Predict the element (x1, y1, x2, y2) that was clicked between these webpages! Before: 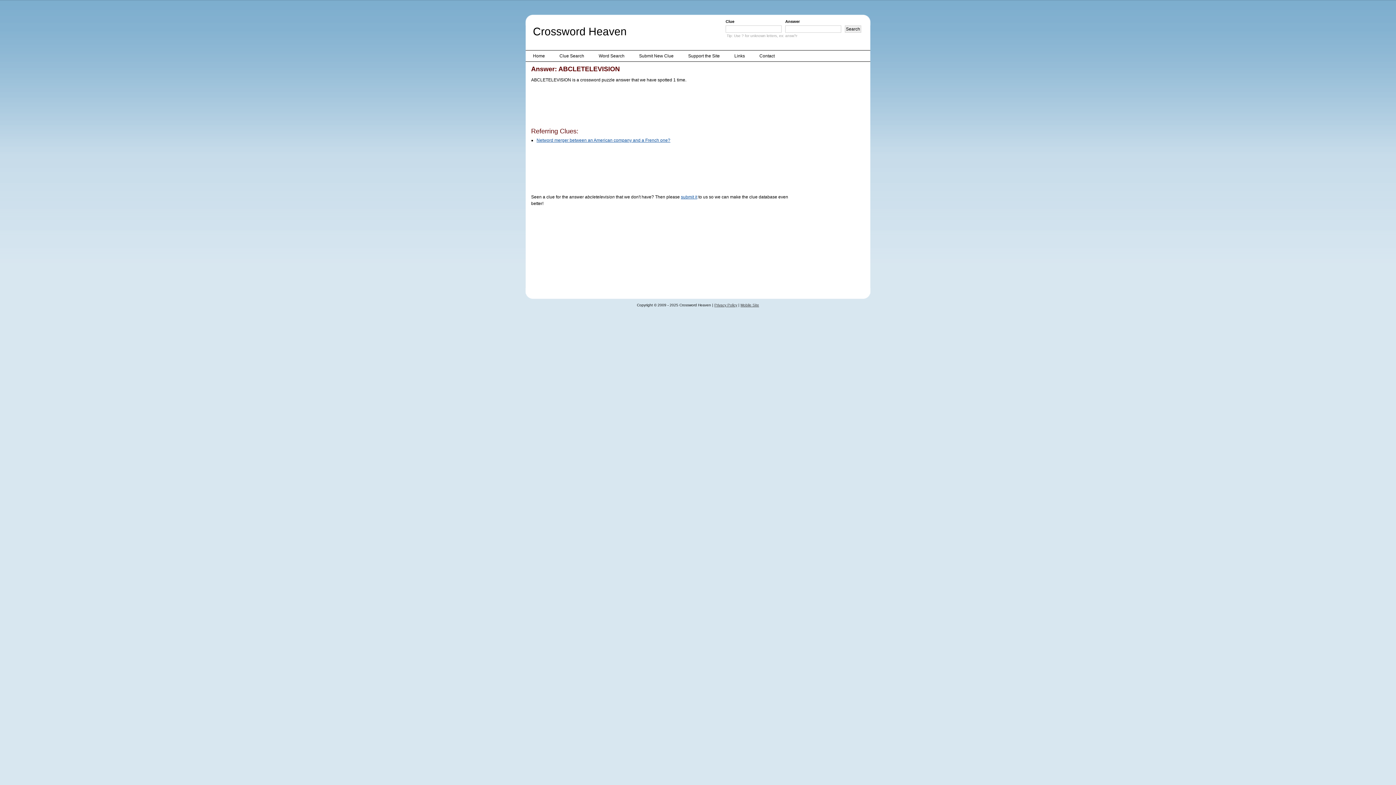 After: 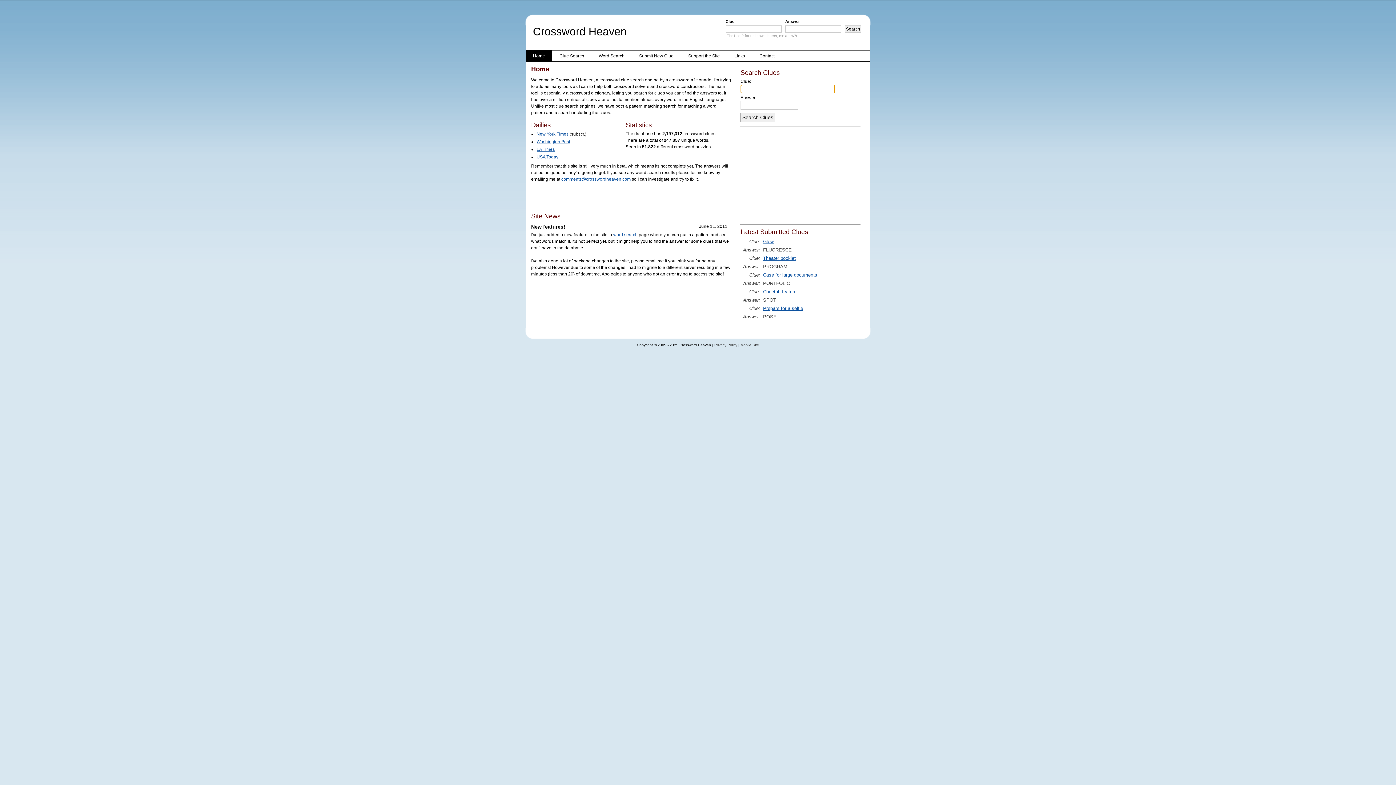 Action: bbox: (533, 25, 626, 37) label: Crossword Heaven